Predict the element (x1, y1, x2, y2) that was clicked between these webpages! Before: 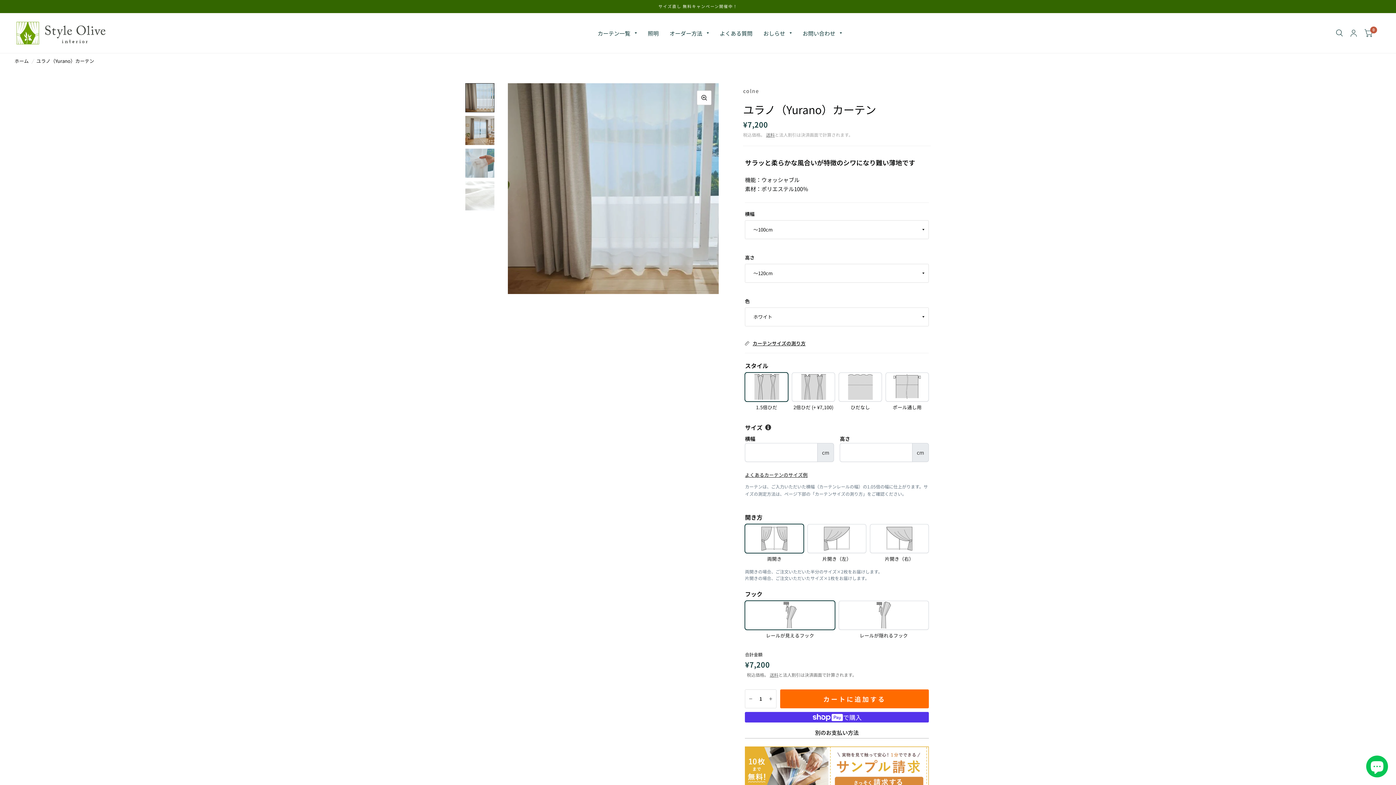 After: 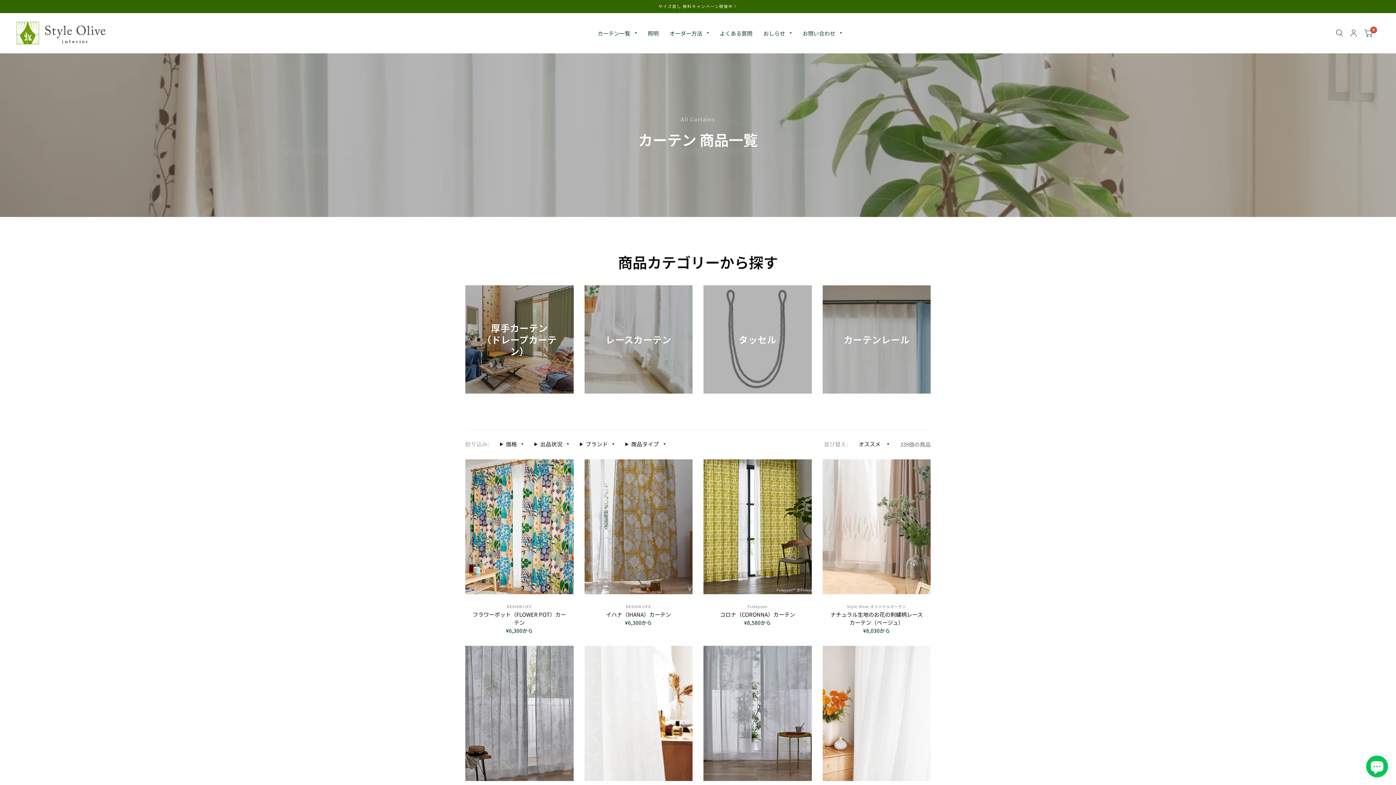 Action: label: カーテン一覧 bbox: (597, 24, 637, 41)